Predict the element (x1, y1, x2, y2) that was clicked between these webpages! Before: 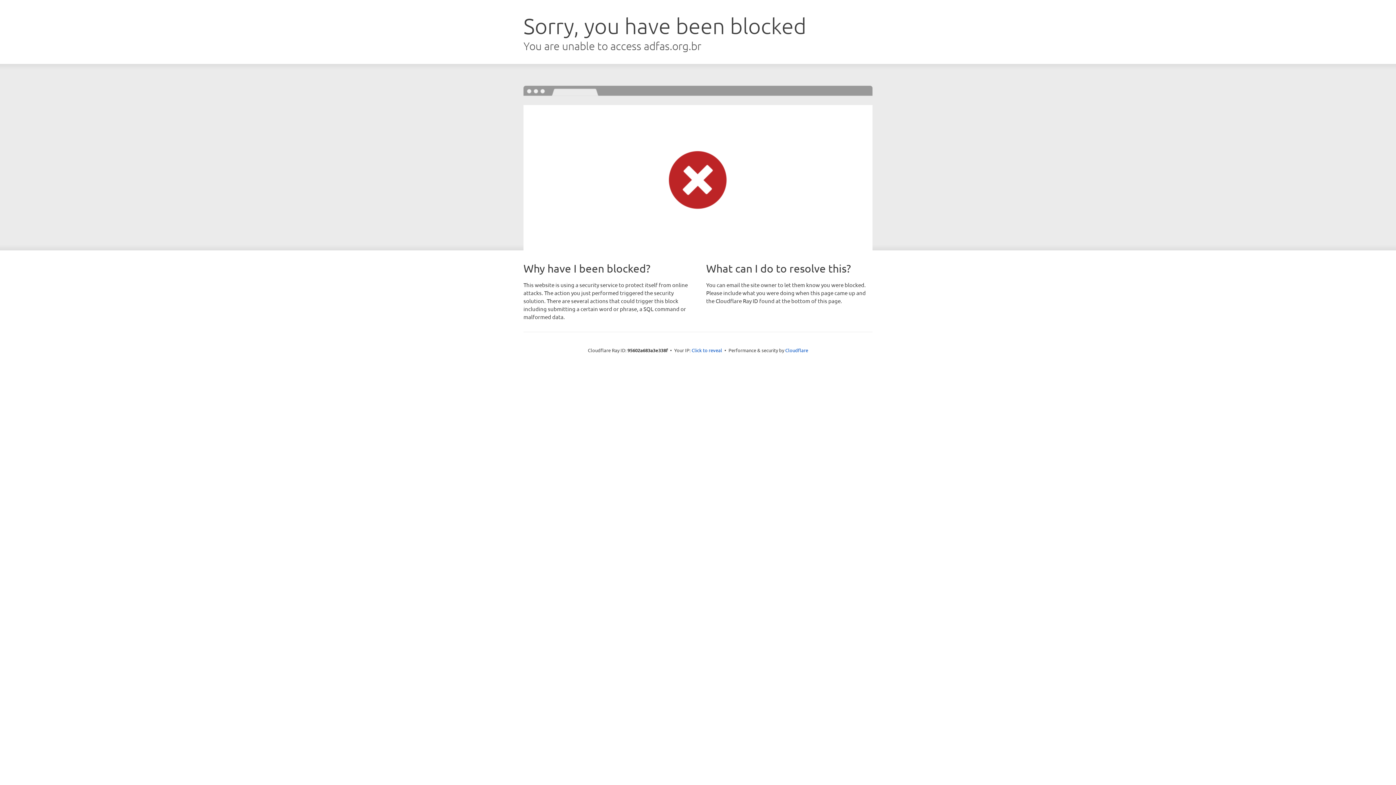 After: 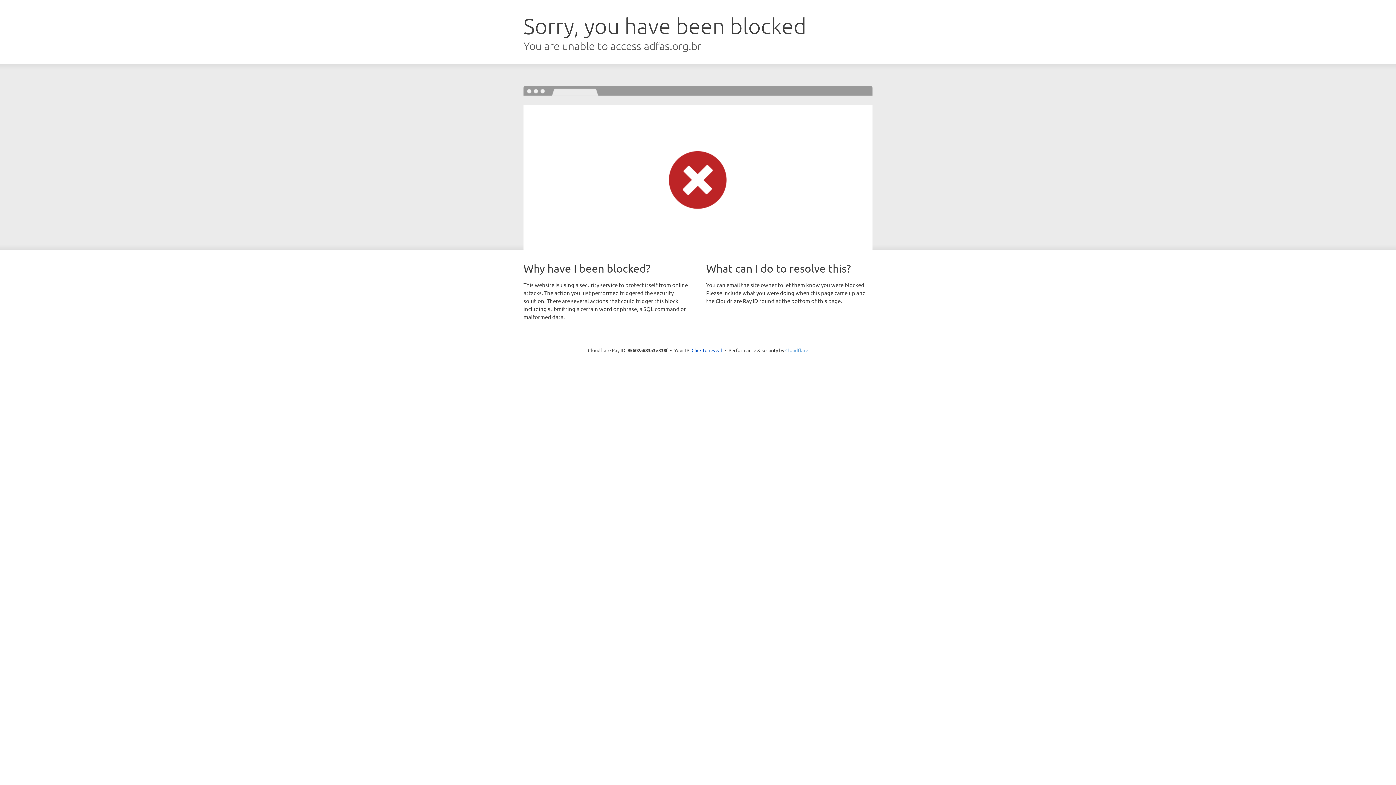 Action: label: Cloudflare bbox: (785, 347, 808, 353)